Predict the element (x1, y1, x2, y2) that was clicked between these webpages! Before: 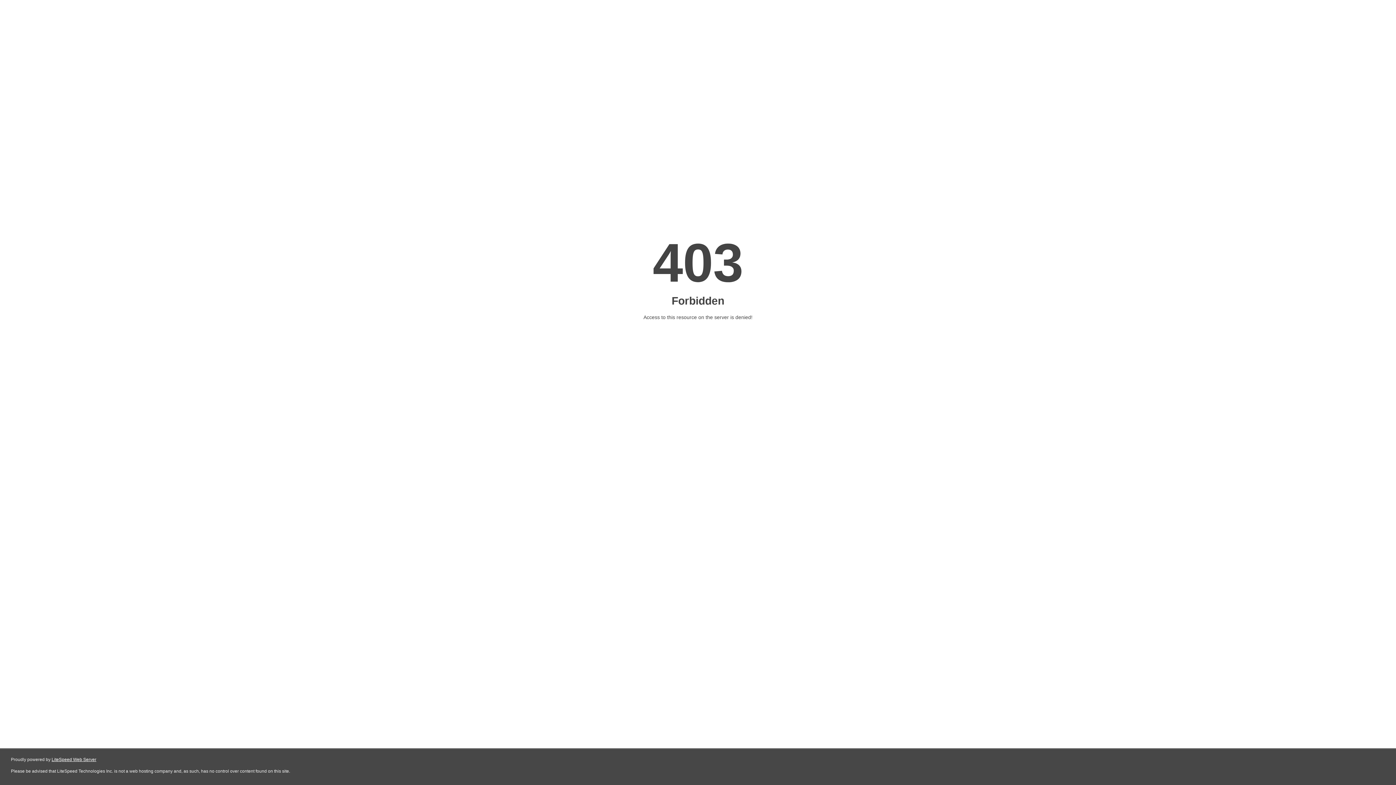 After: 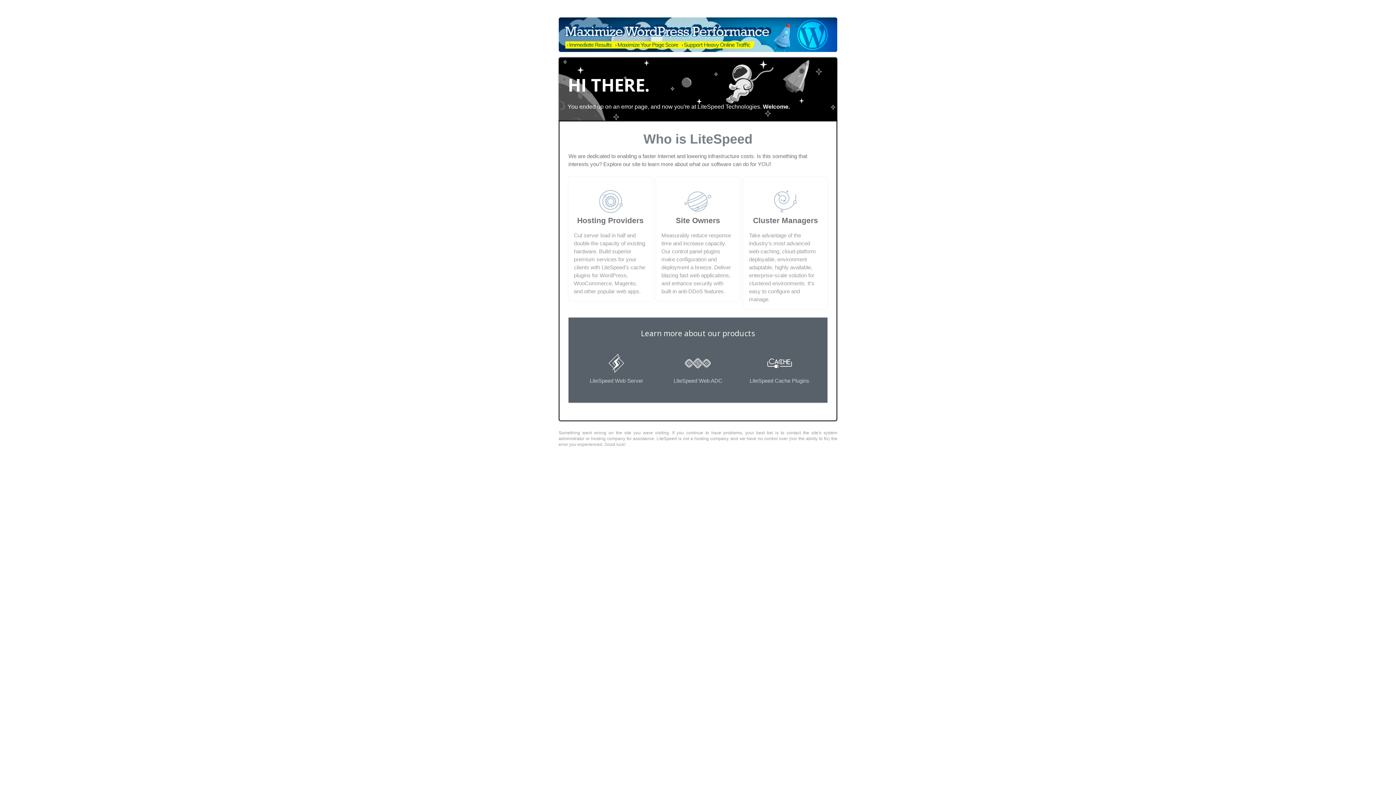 Action: label: LiteSpeed Web Server bbox: (51, 757, 96, 762)